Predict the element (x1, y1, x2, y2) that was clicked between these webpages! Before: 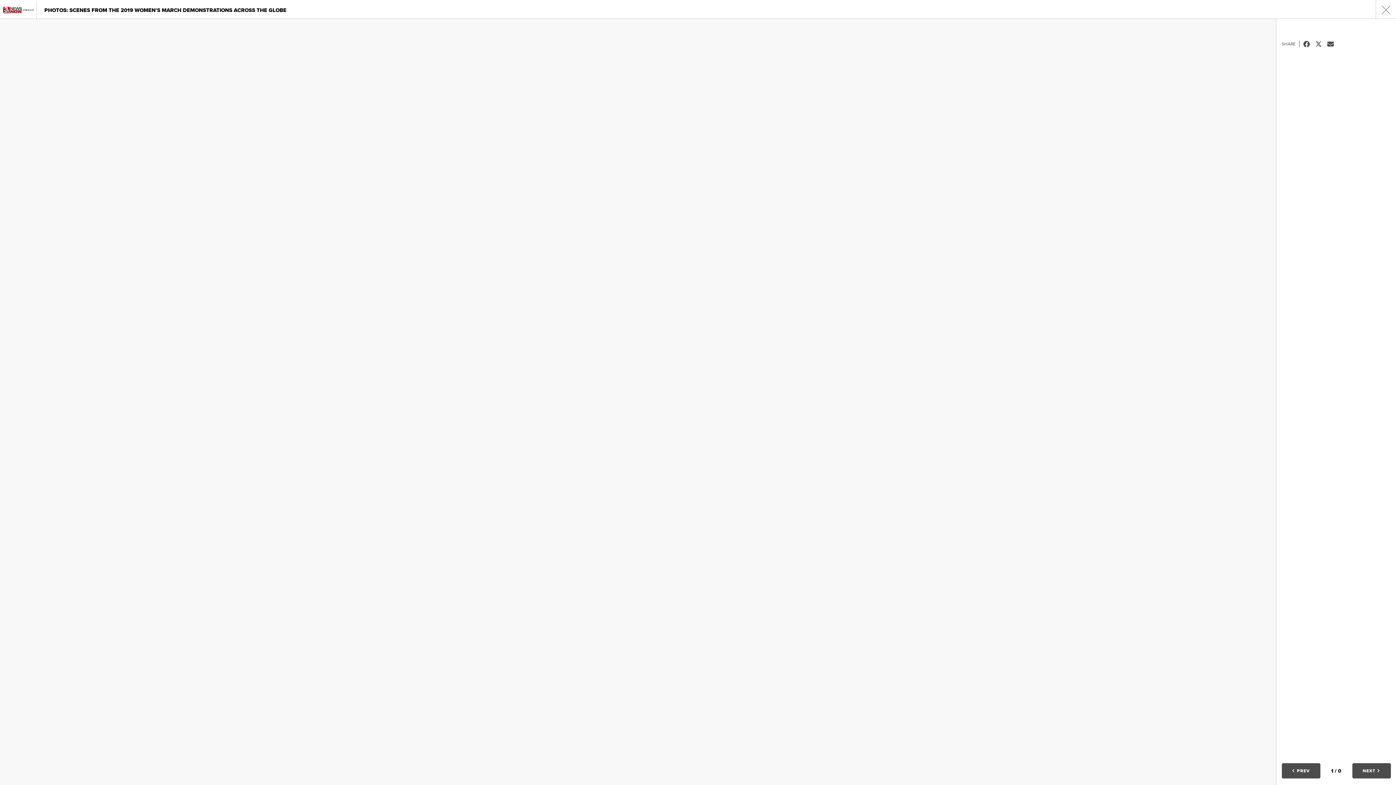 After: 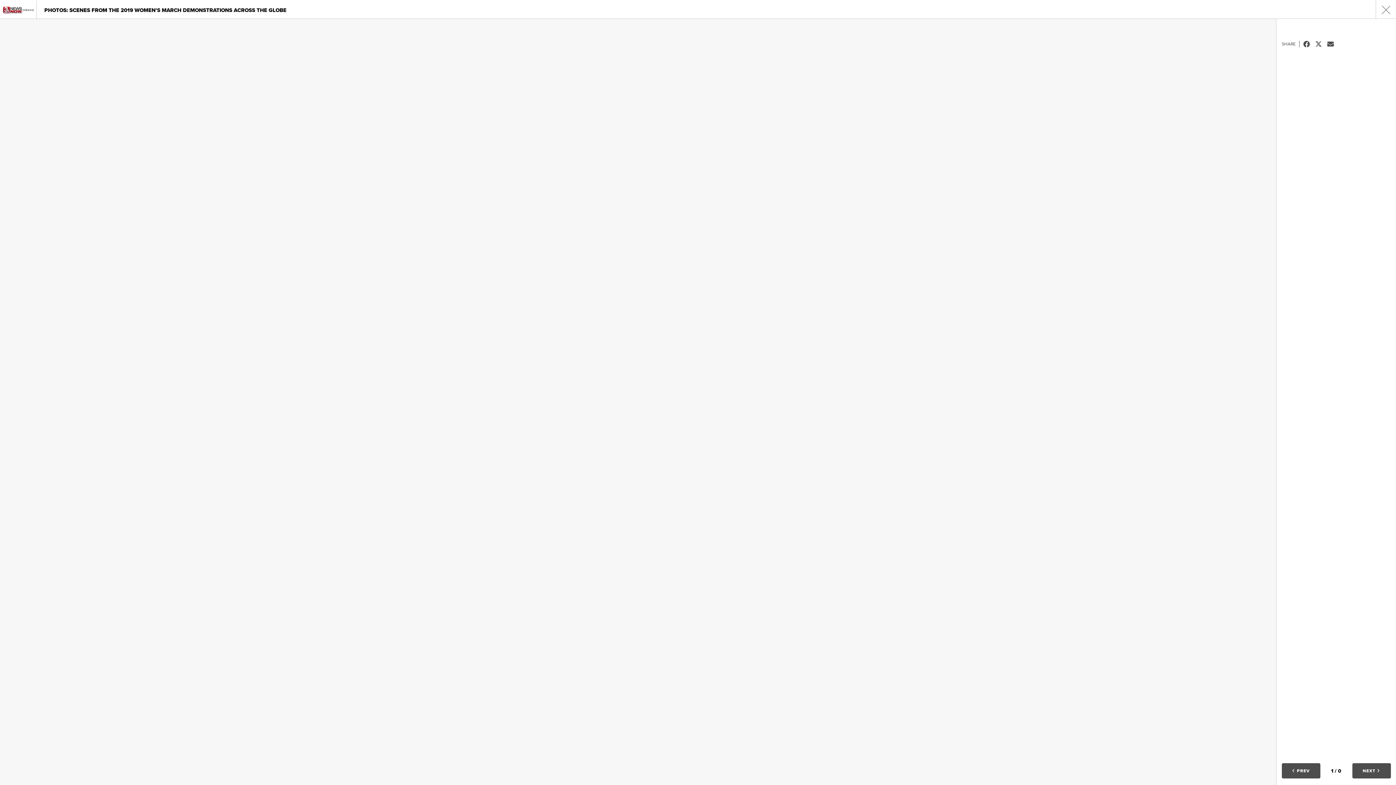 Action: bbox: (1303, 40, 1315, 47) label:  Facebook